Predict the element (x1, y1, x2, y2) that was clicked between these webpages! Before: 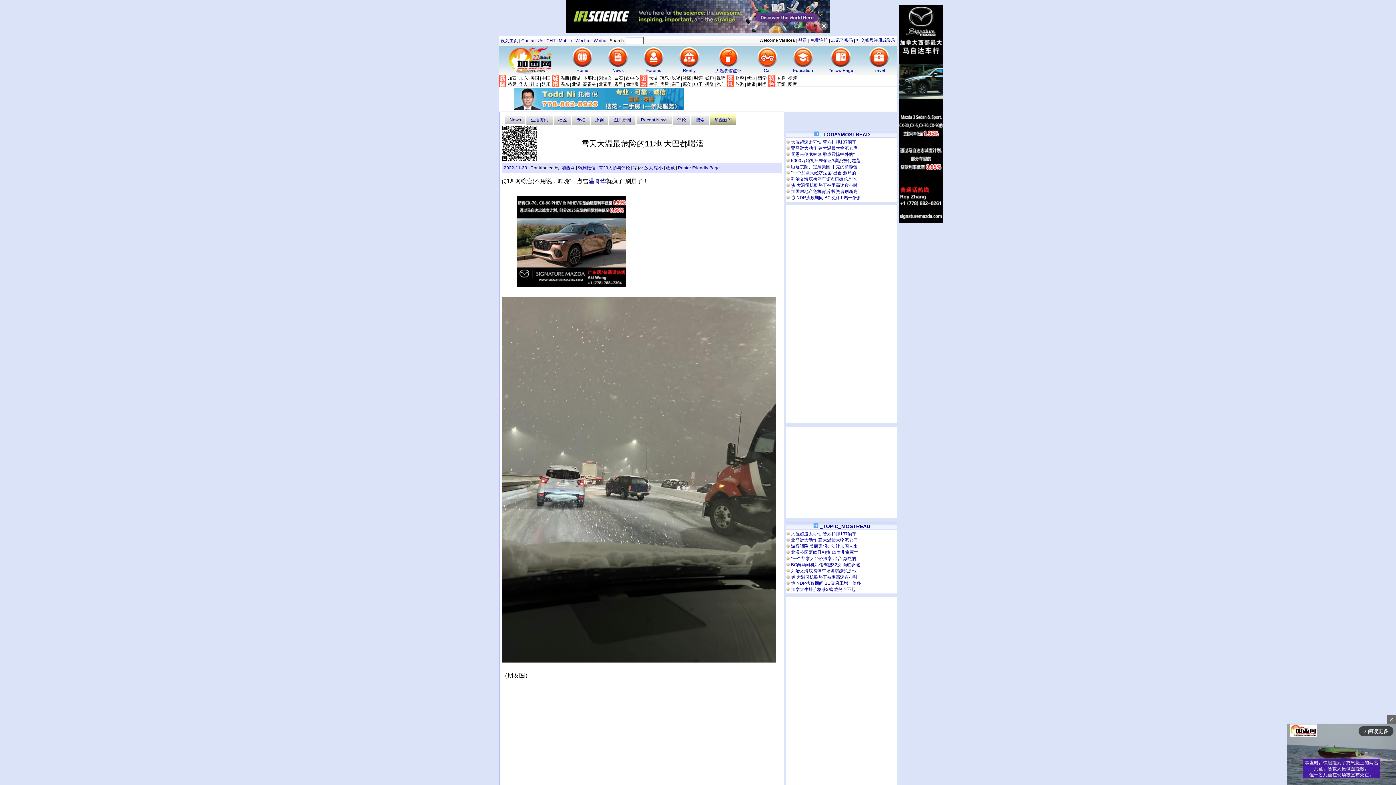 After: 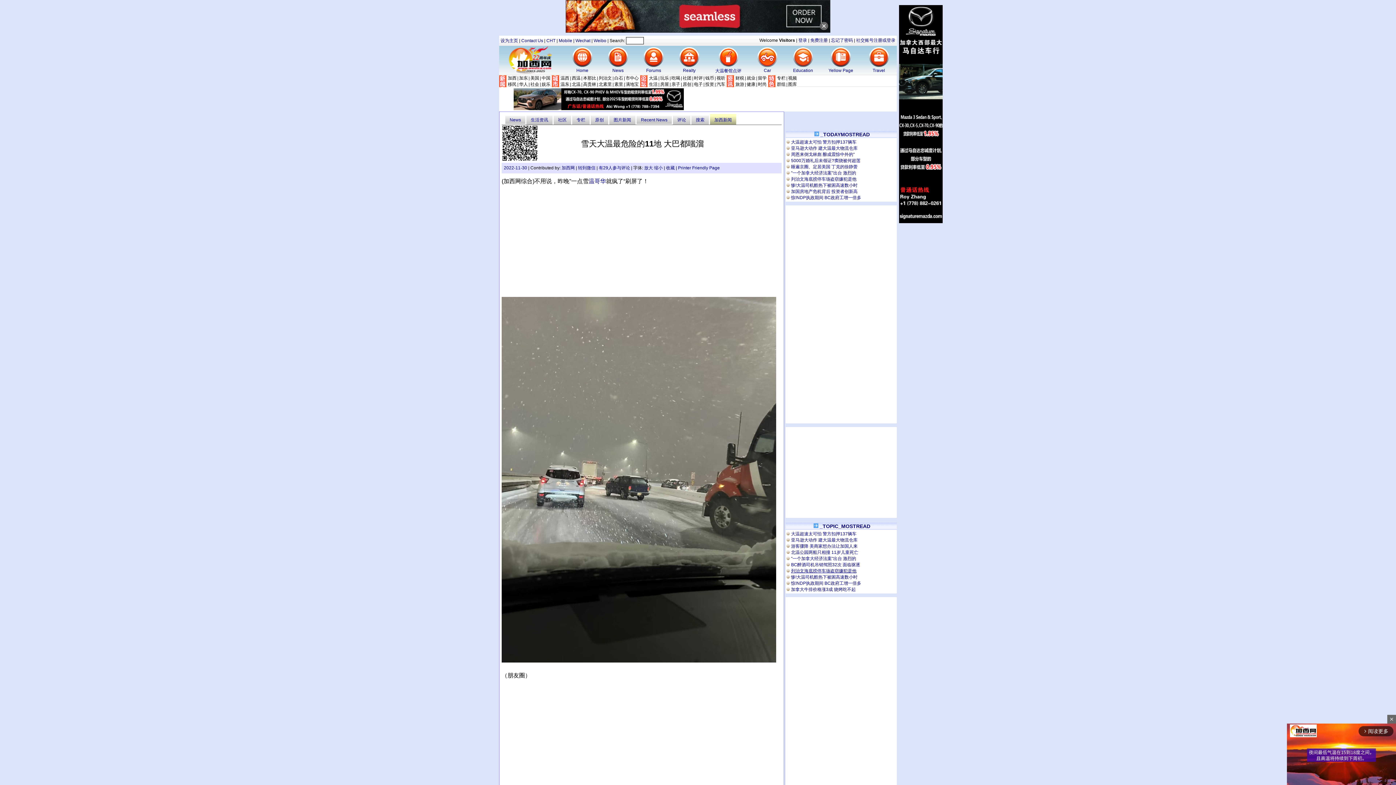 Action: label: 列治文海底捞停车场盗窃嫌犯是他 bbox: (791, 568, 856, 573)